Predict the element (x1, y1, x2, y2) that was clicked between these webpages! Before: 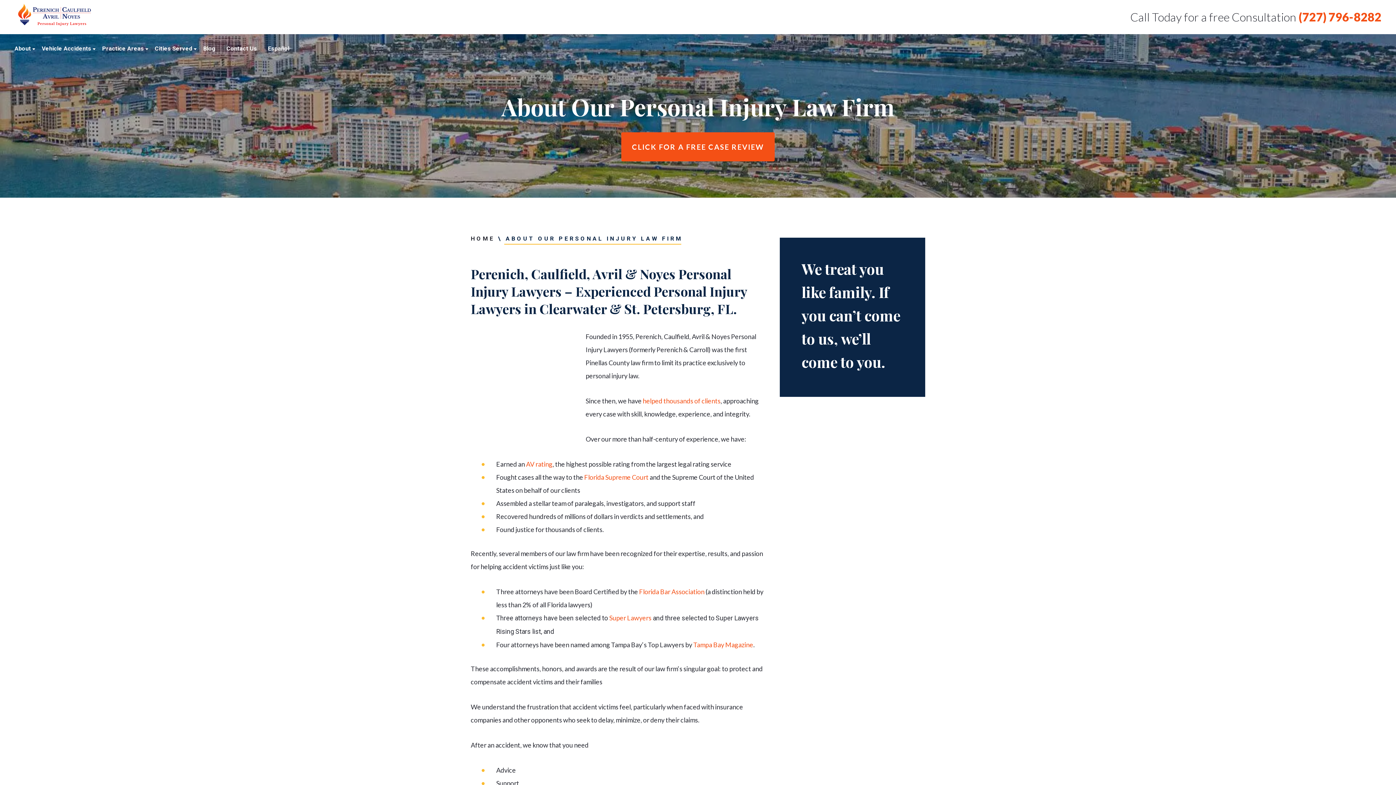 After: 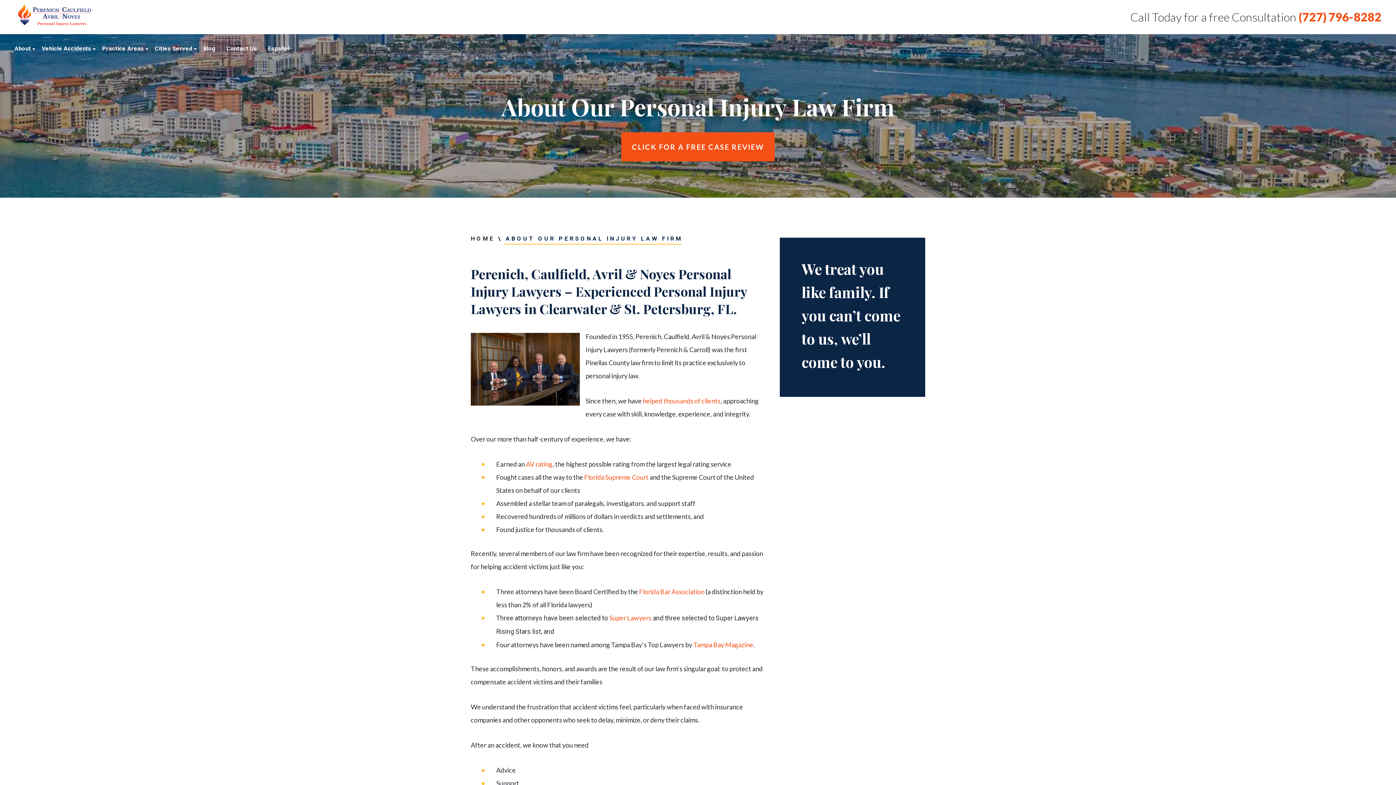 Action: label: (727) 796-8282 bbox: (1298, 9, 1381, 24)